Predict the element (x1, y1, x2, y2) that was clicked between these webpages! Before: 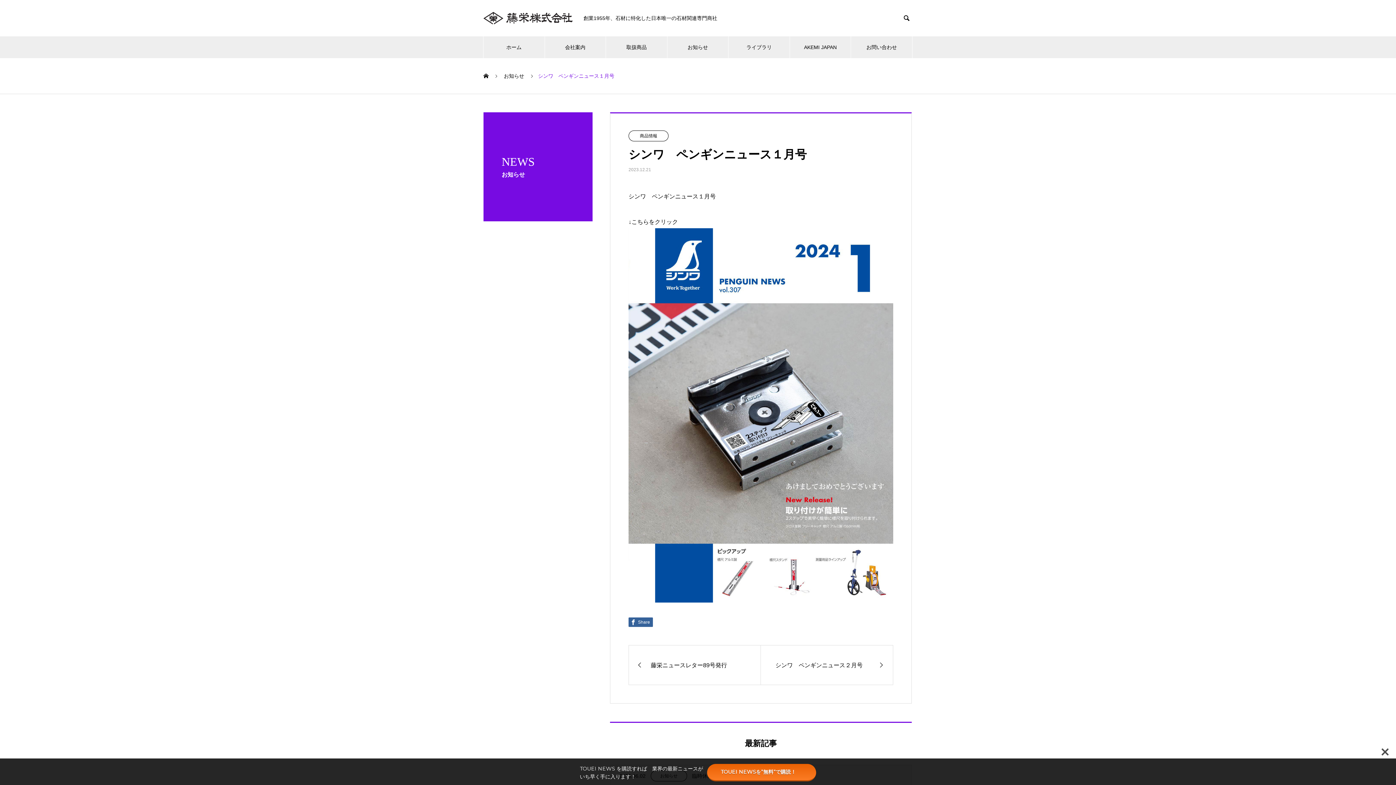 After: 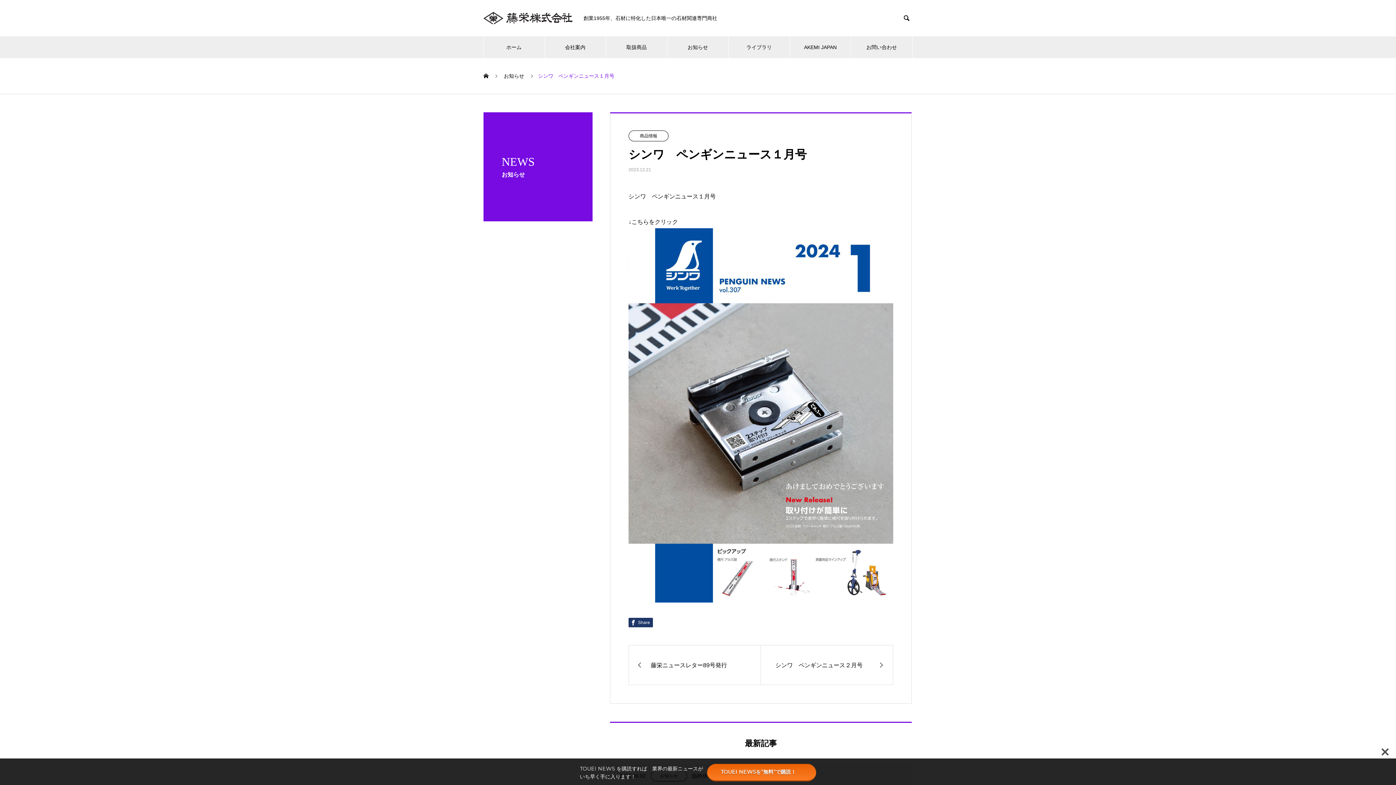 Action: bbox: (628, 617, 653, 627) label:  Share